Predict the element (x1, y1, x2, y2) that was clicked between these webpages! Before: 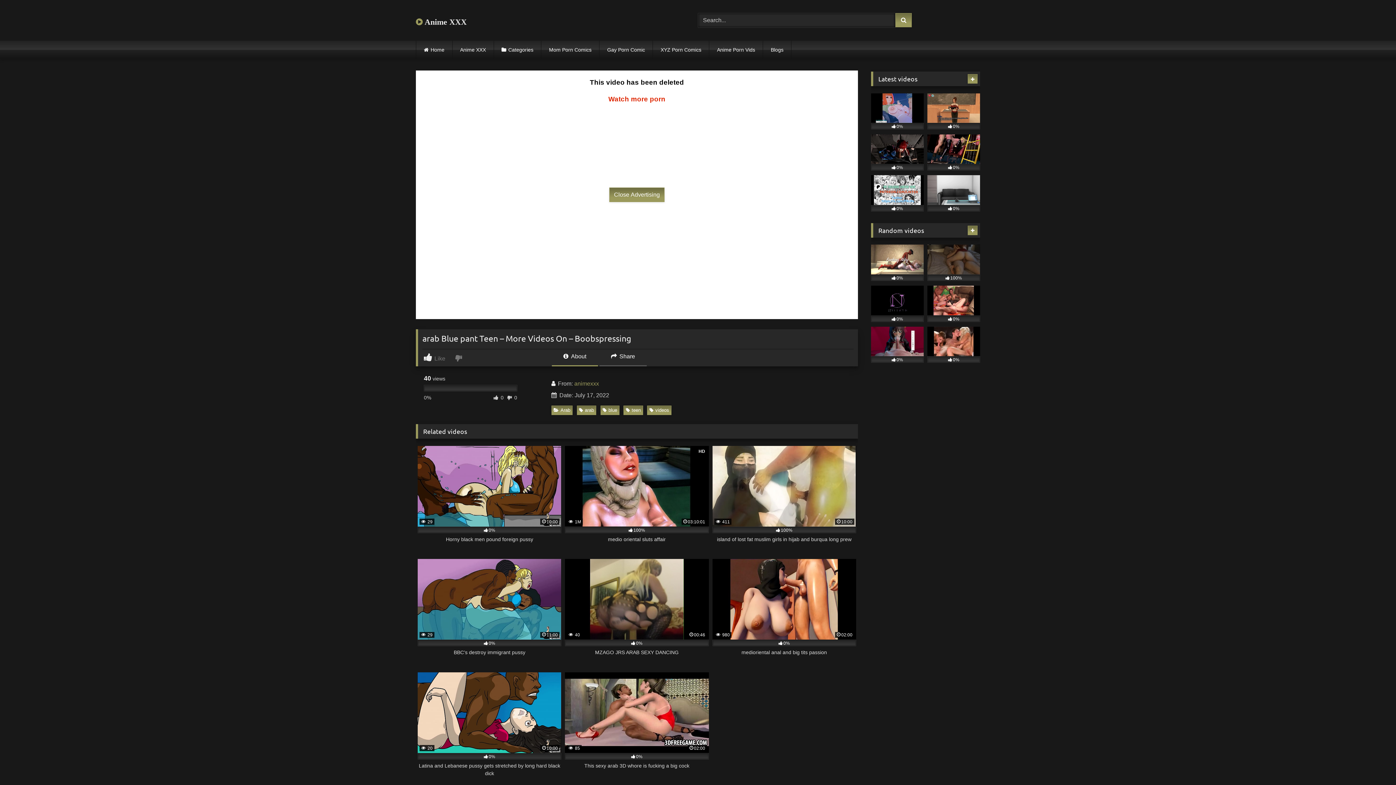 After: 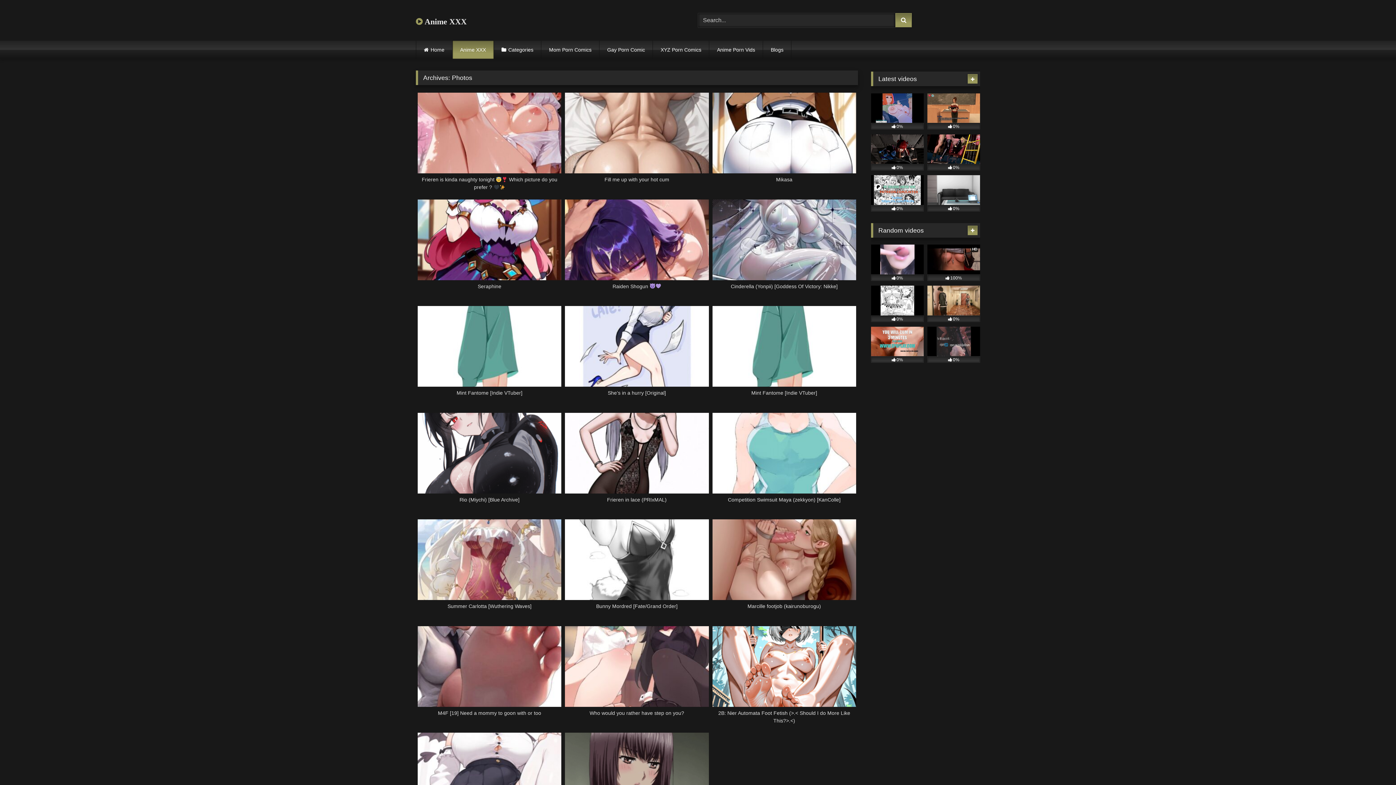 Action: bbox: (452, 40, 493, 58) label: Anime XXX